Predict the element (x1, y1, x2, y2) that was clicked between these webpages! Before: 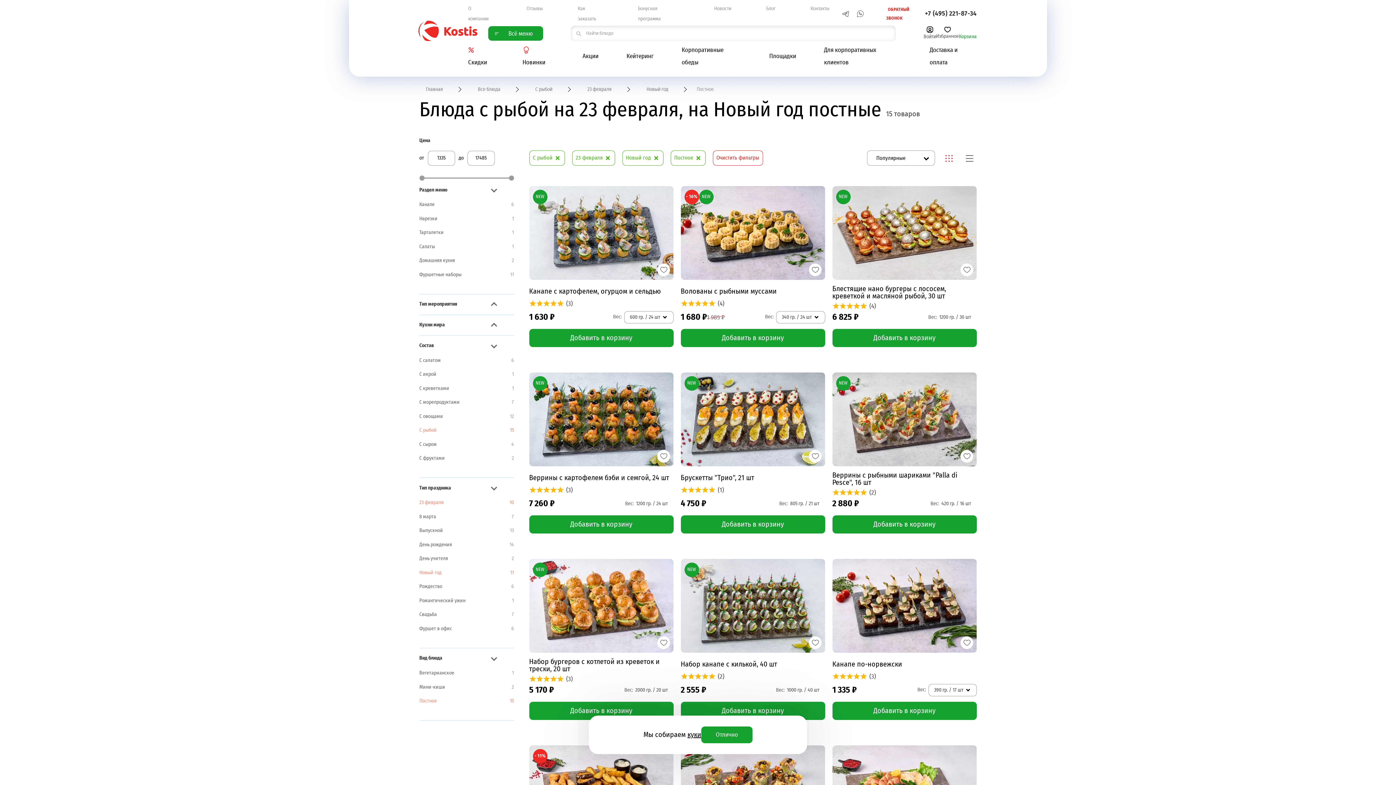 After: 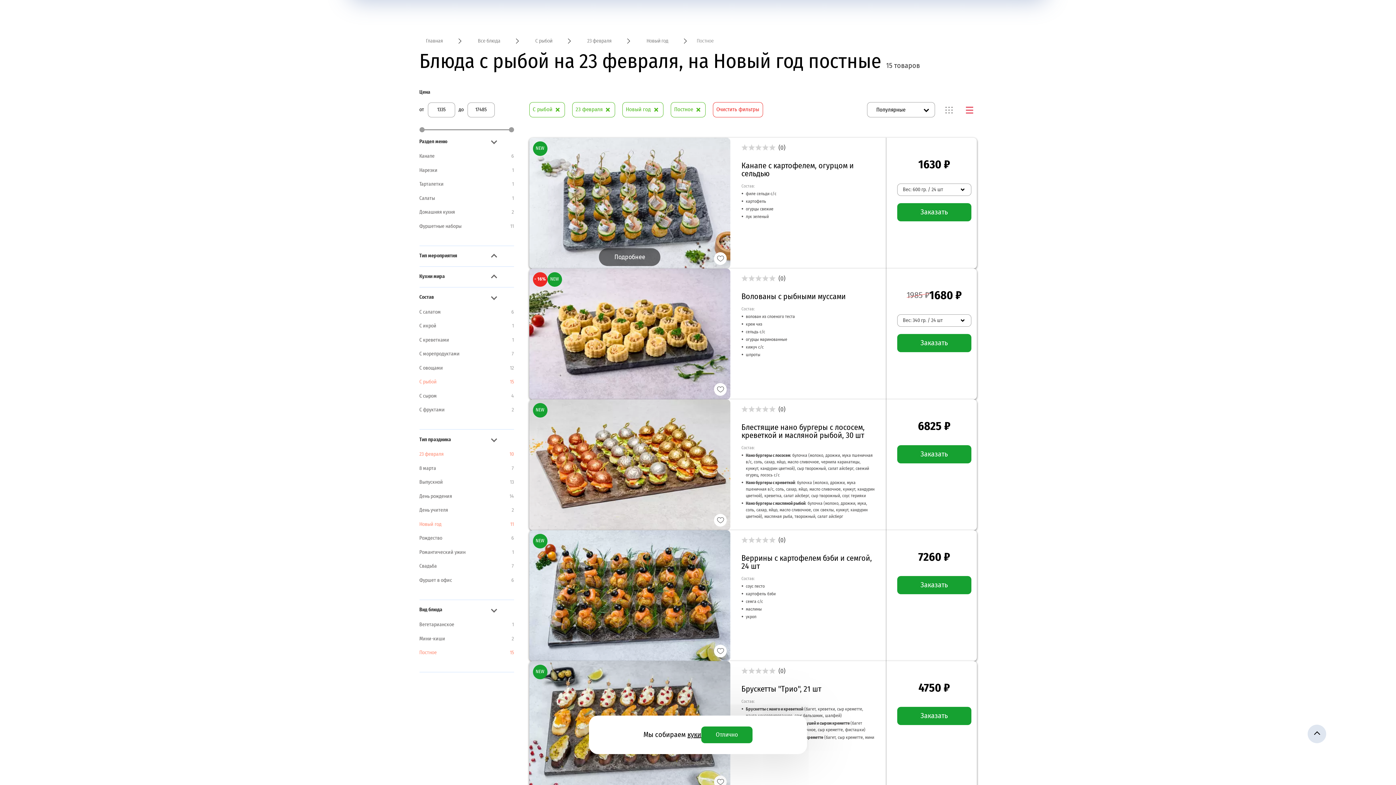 Action: bbox: (962, 150, 976, 165)